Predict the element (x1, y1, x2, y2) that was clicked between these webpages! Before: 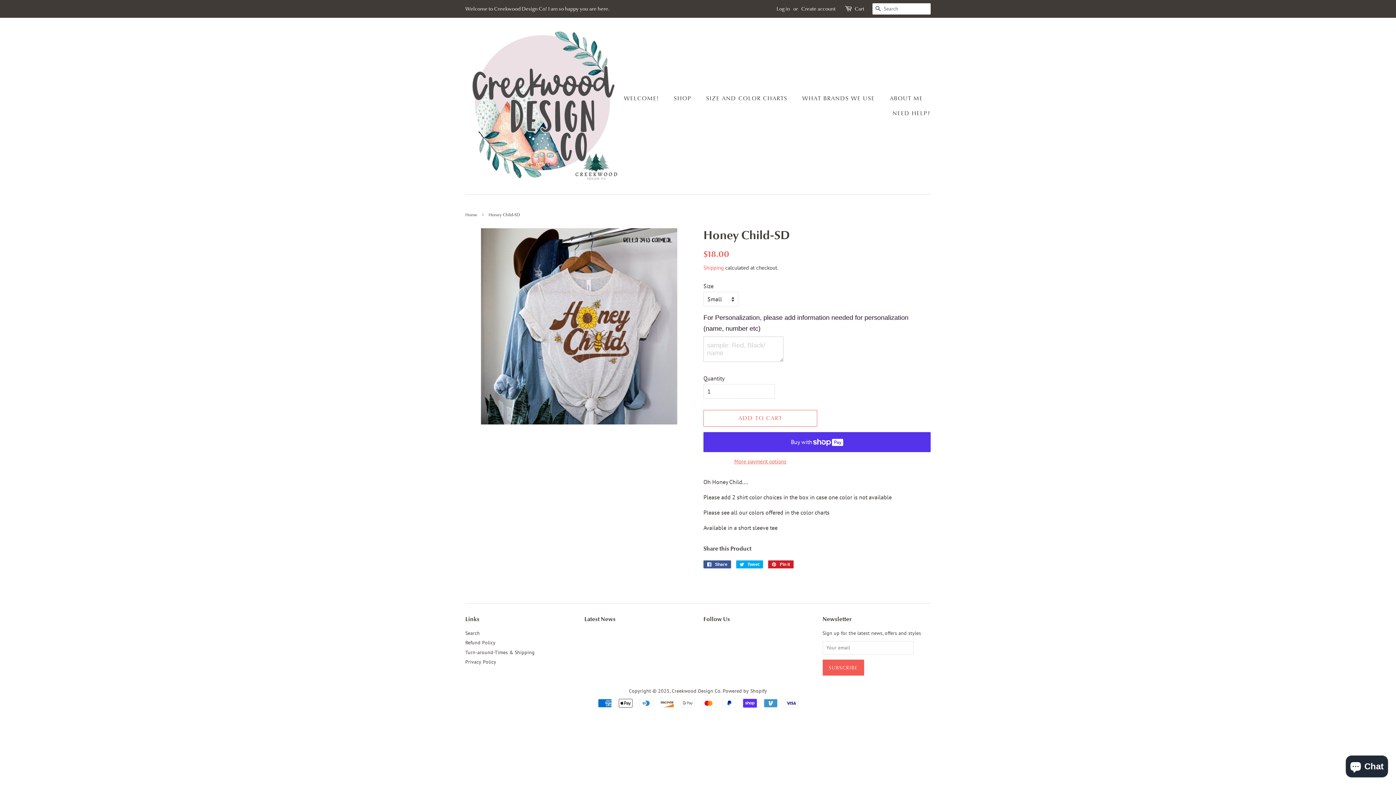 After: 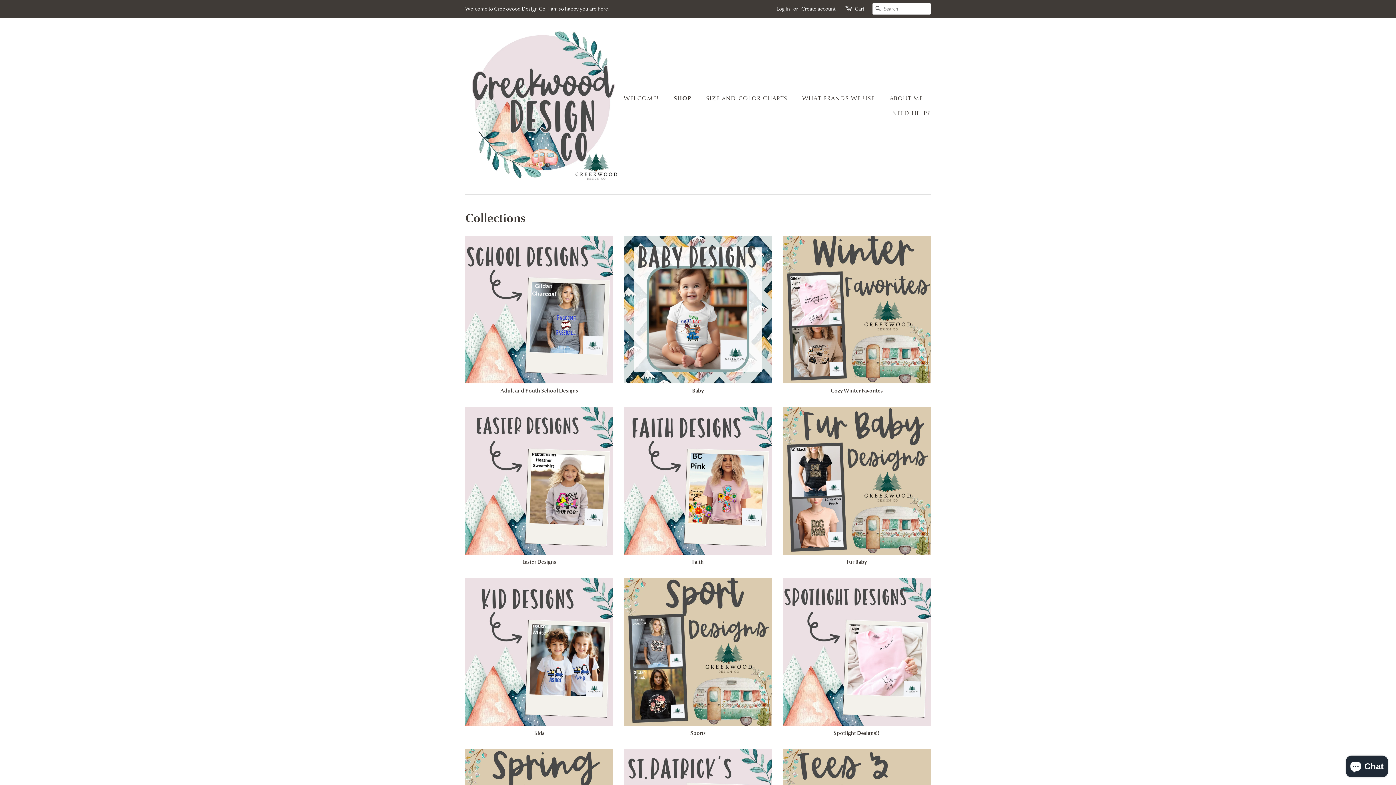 Action: bbox: (668, 91, 698, 106) label: SHOP